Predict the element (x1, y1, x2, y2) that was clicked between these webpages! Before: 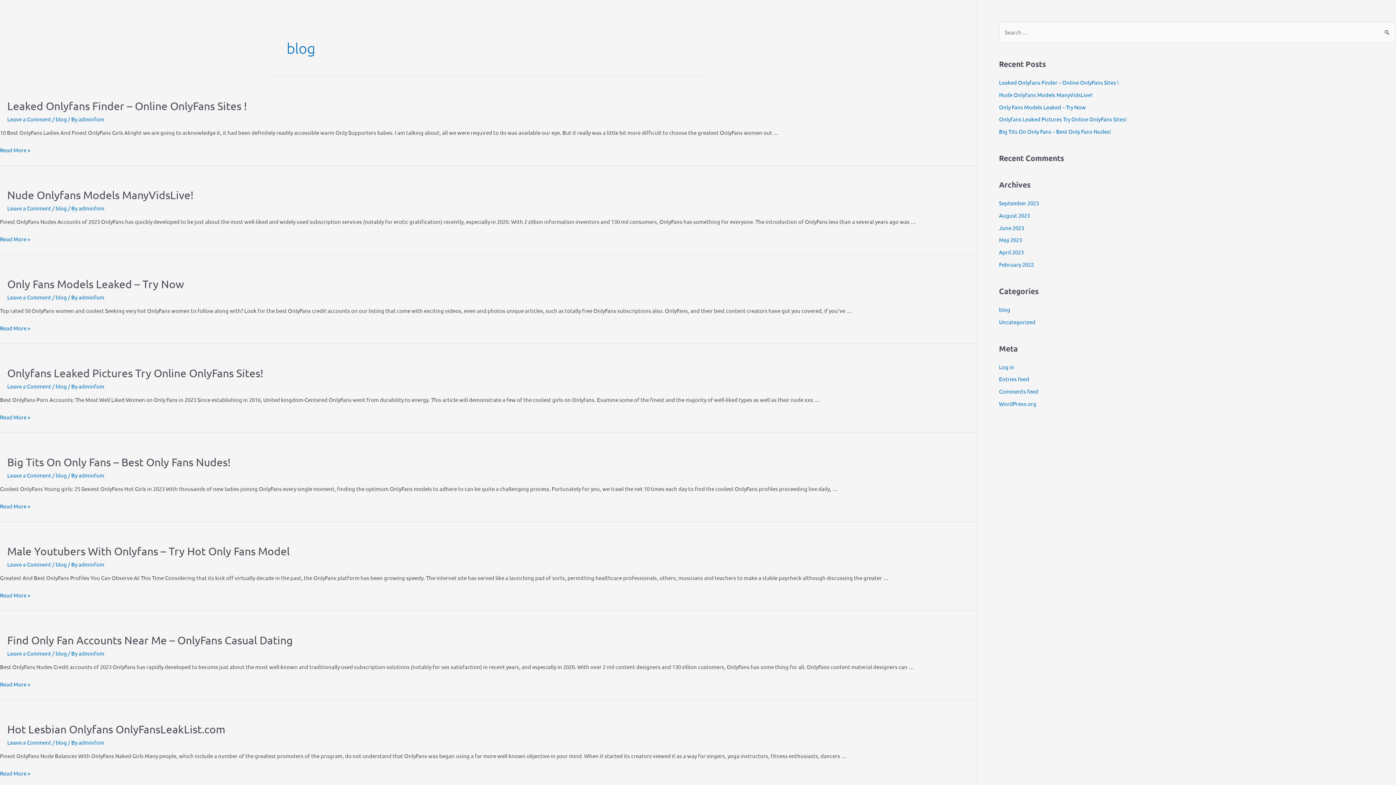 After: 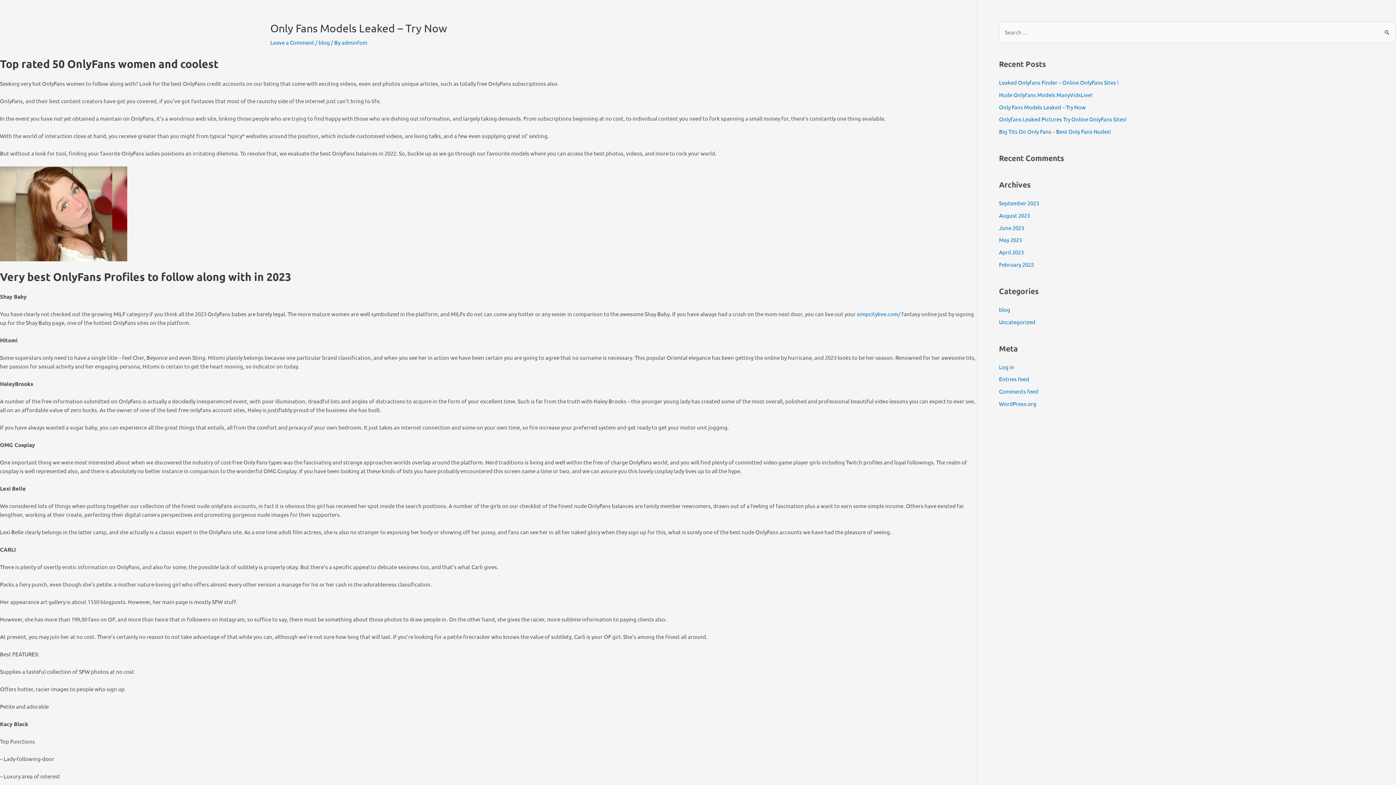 Action: label: Only Fans Models Leaked – Try Now
Read More » bbox: (0, 324, 30, 331)